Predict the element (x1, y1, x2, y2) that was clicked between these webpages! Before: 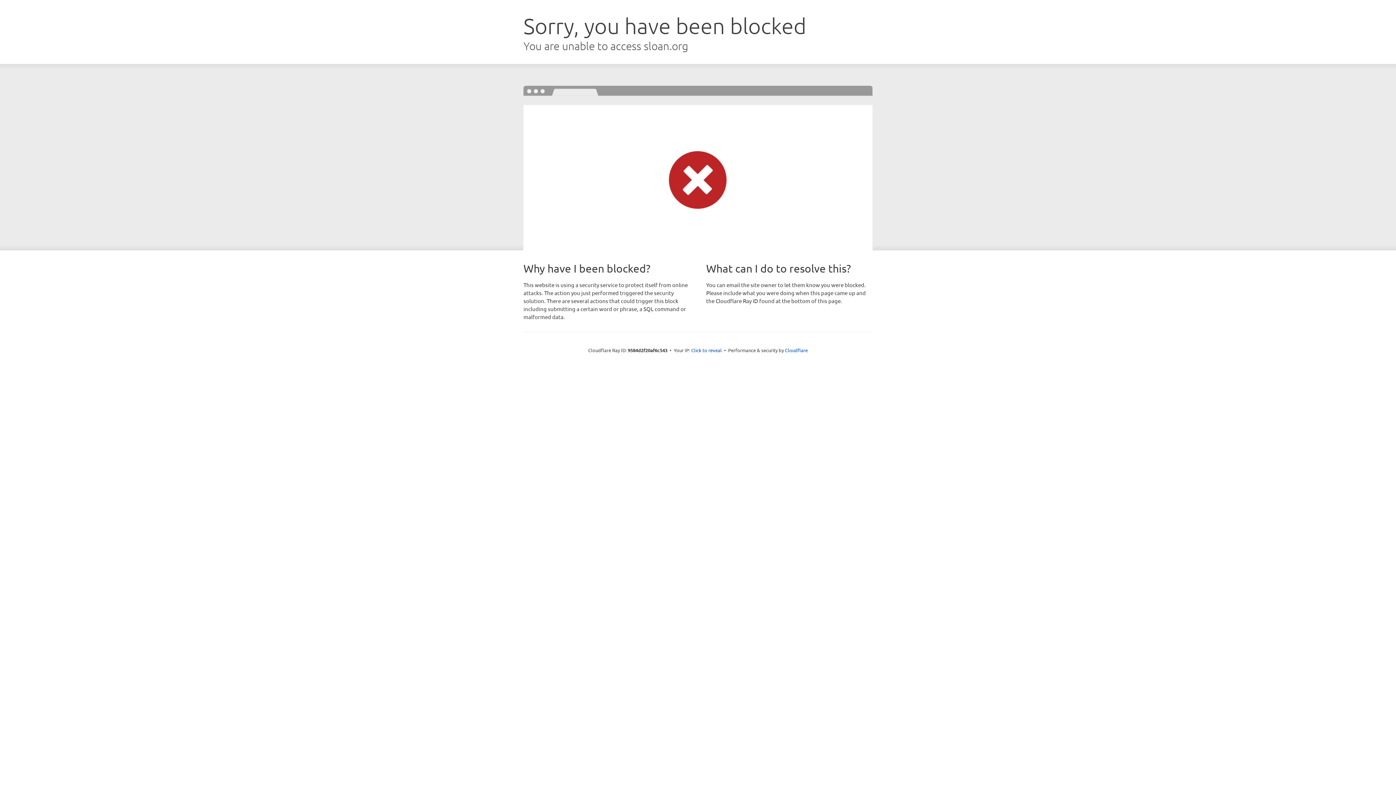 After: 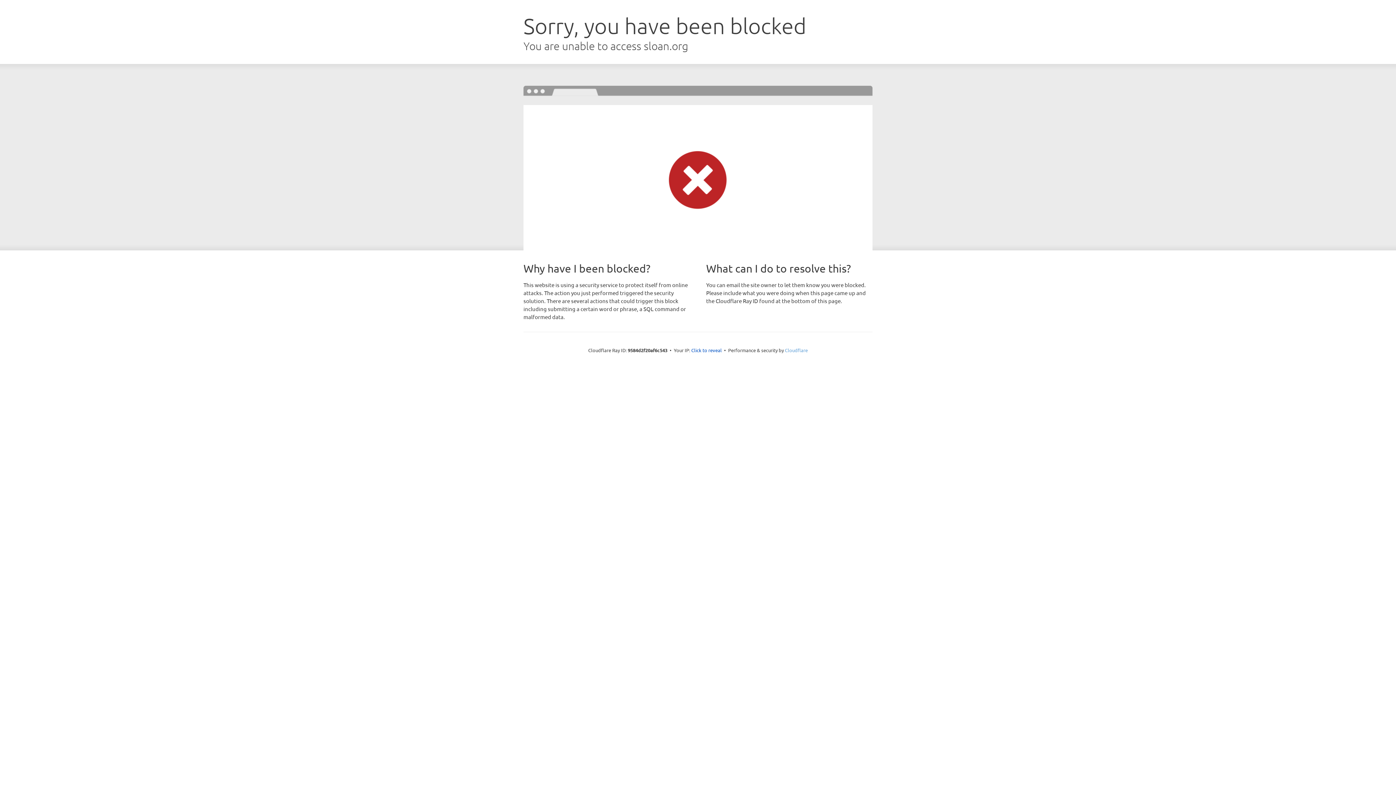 Action: label: Cloudflare bbox: (785, 347, 808, 353)